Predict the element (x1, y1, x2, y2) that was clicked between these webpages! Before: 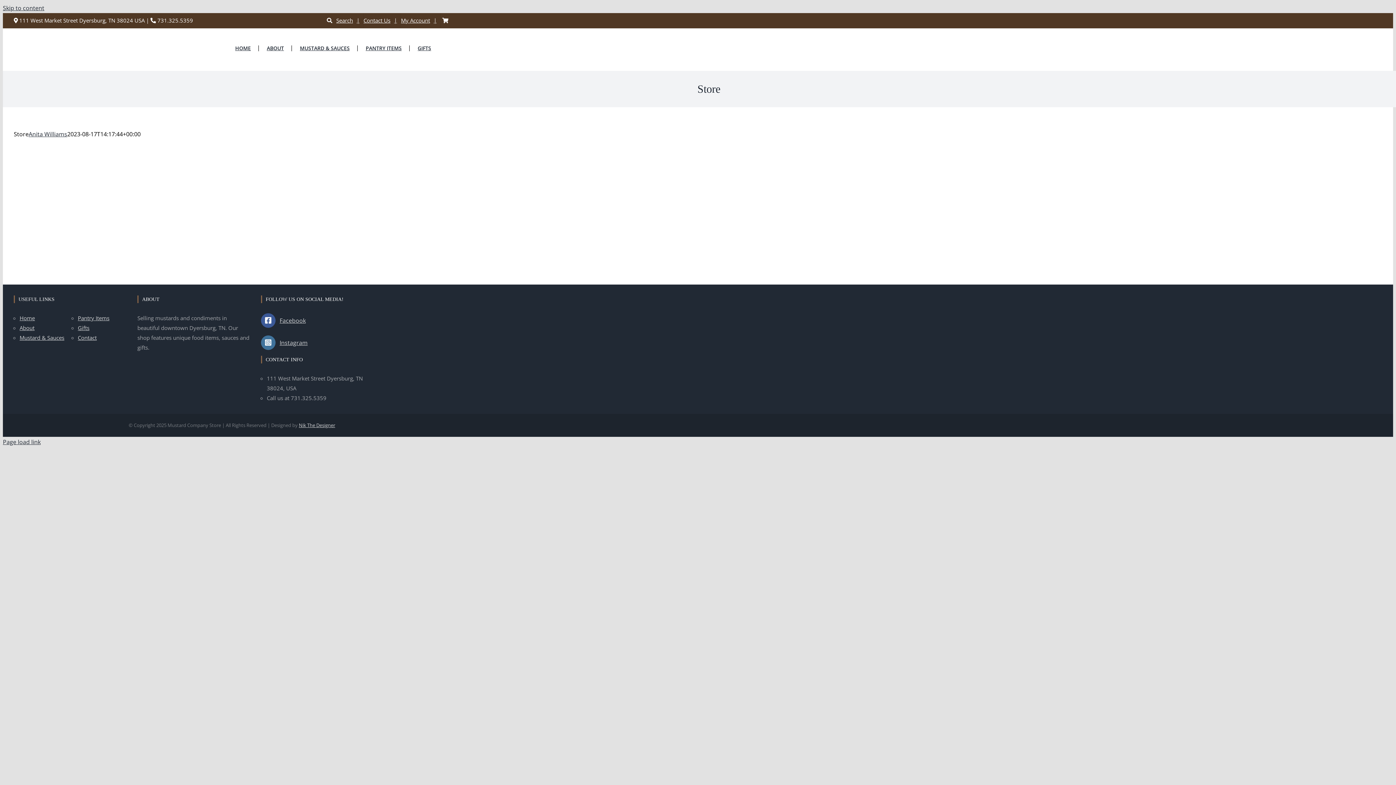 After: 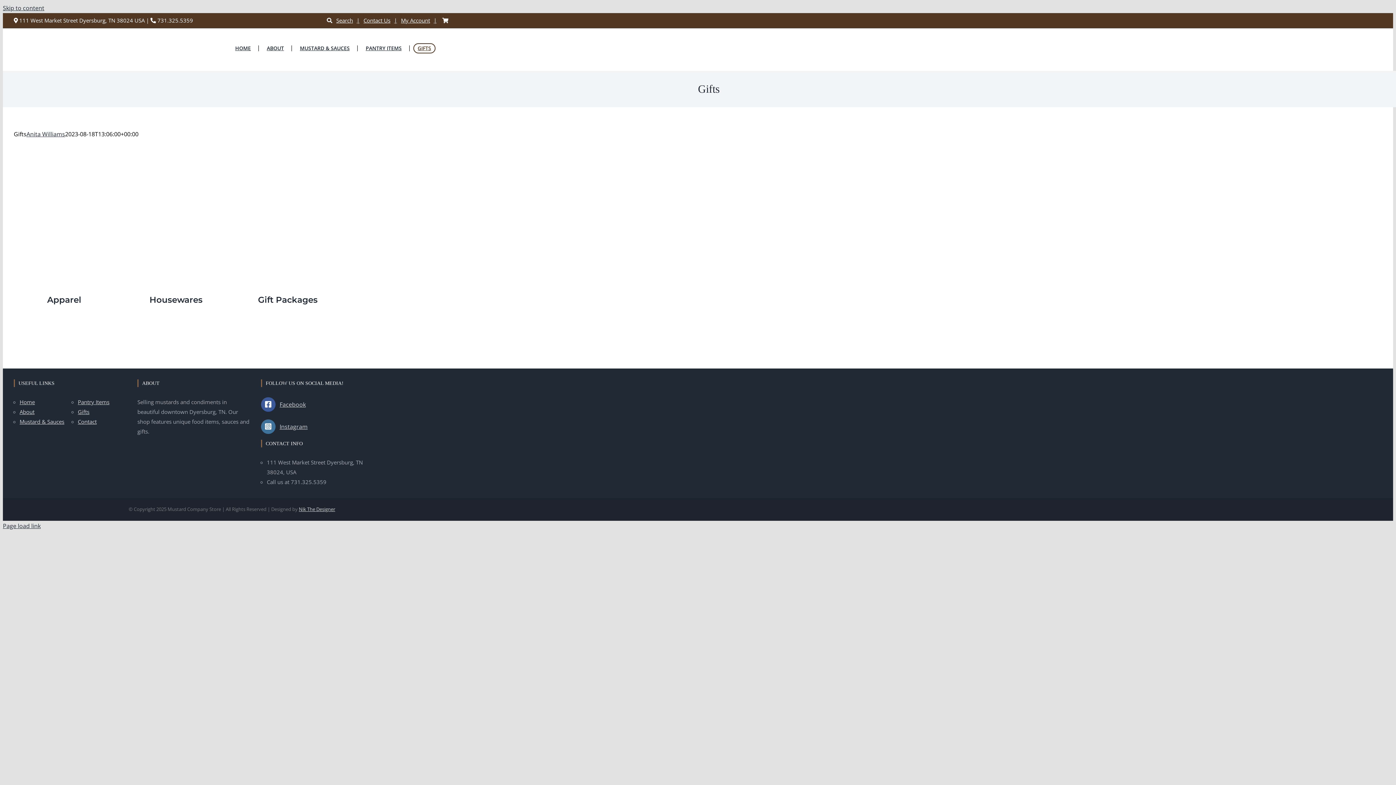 Action: bbox: (77, 323, 125, 333) label: Gifts